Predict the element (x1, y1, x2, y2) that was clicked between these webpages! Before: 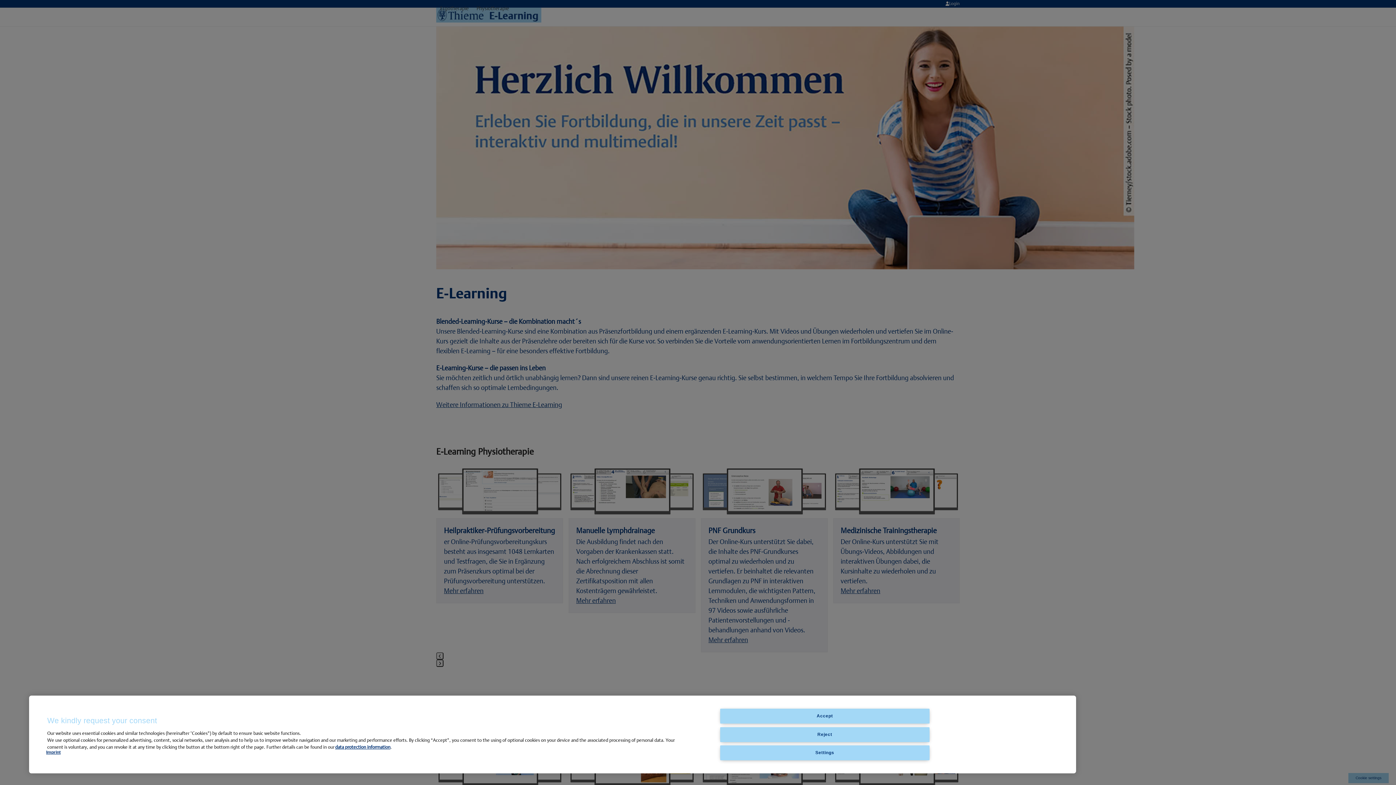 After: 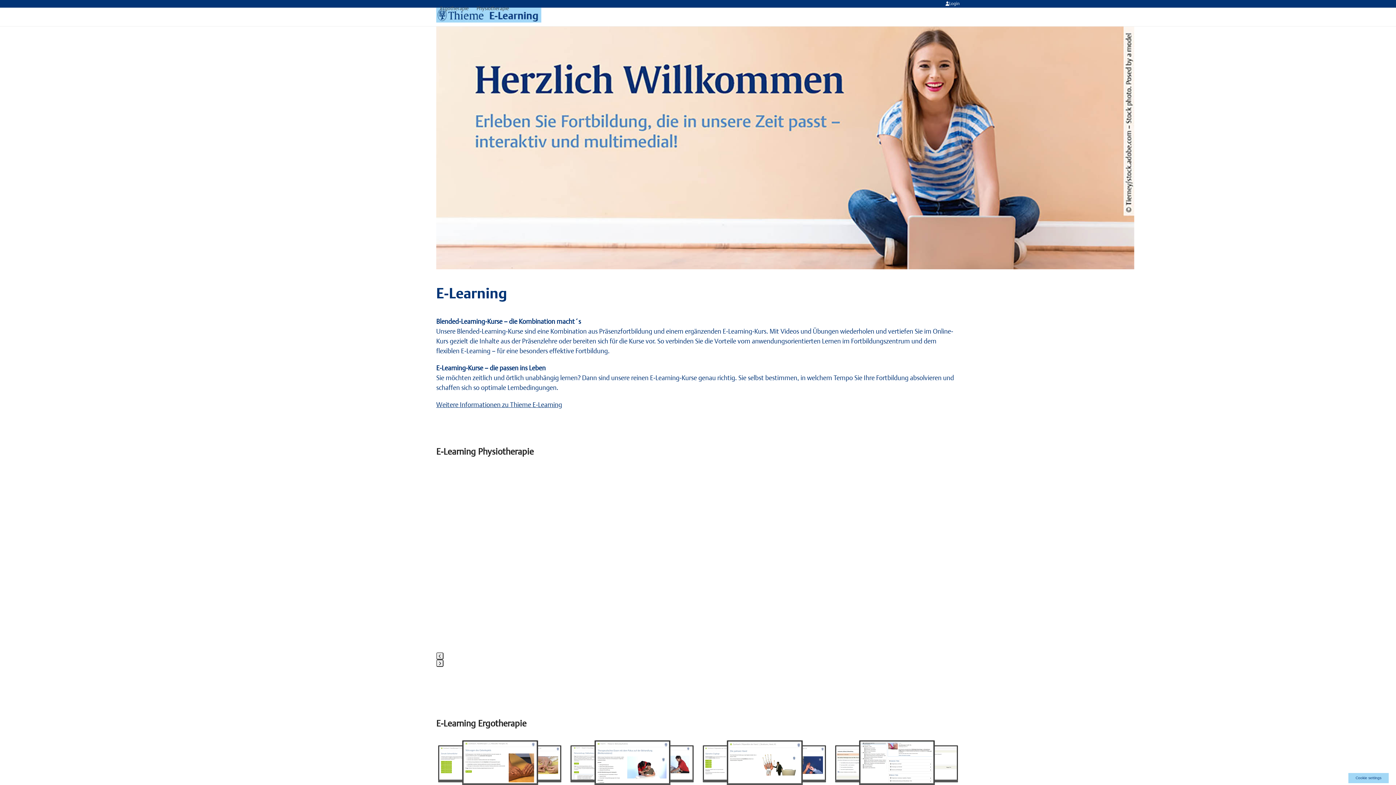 Action: bbox: (720, 709, 929, 724) label: Accept